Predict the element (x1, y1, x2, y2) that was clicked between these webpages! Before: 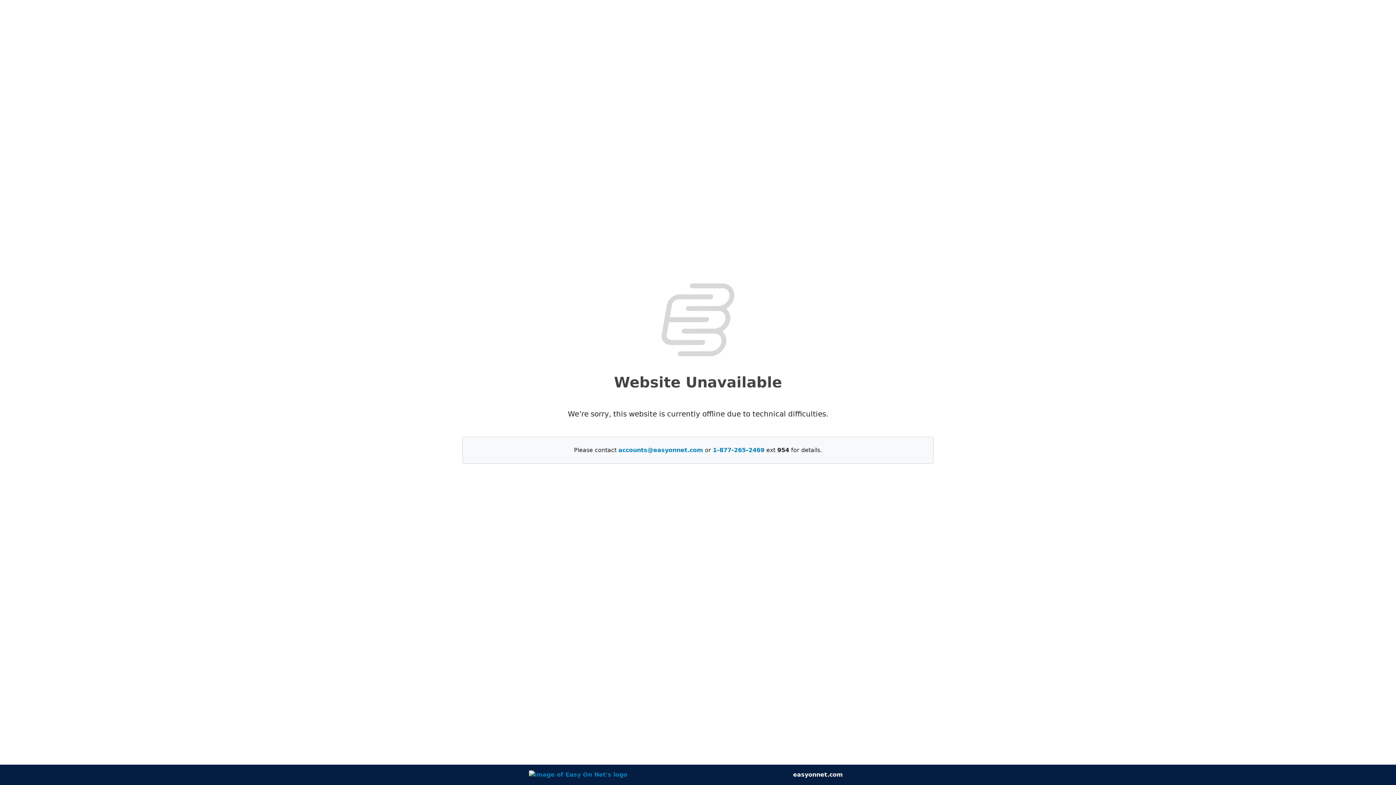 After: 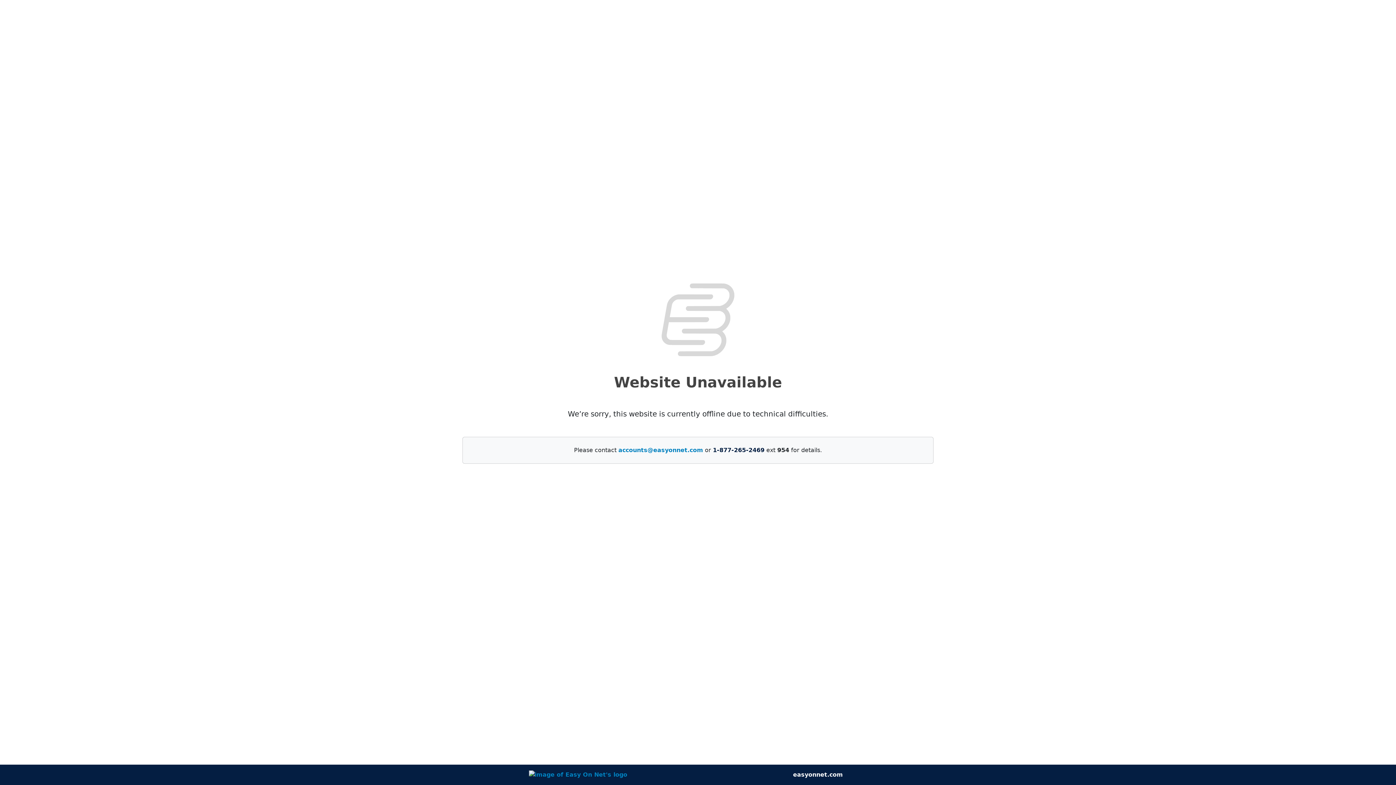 Action: bbox: (713, 446, 764, 453) label: 1-877-265-2469